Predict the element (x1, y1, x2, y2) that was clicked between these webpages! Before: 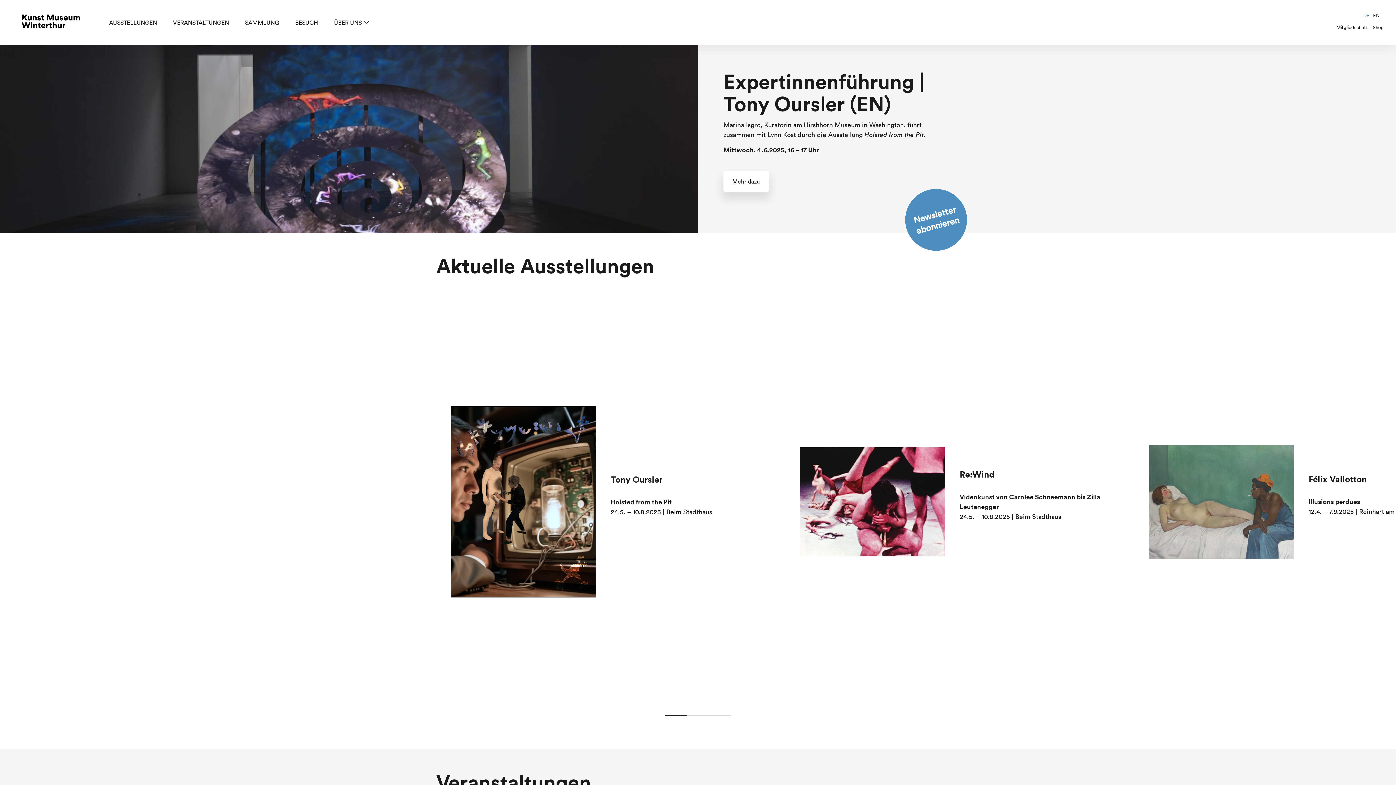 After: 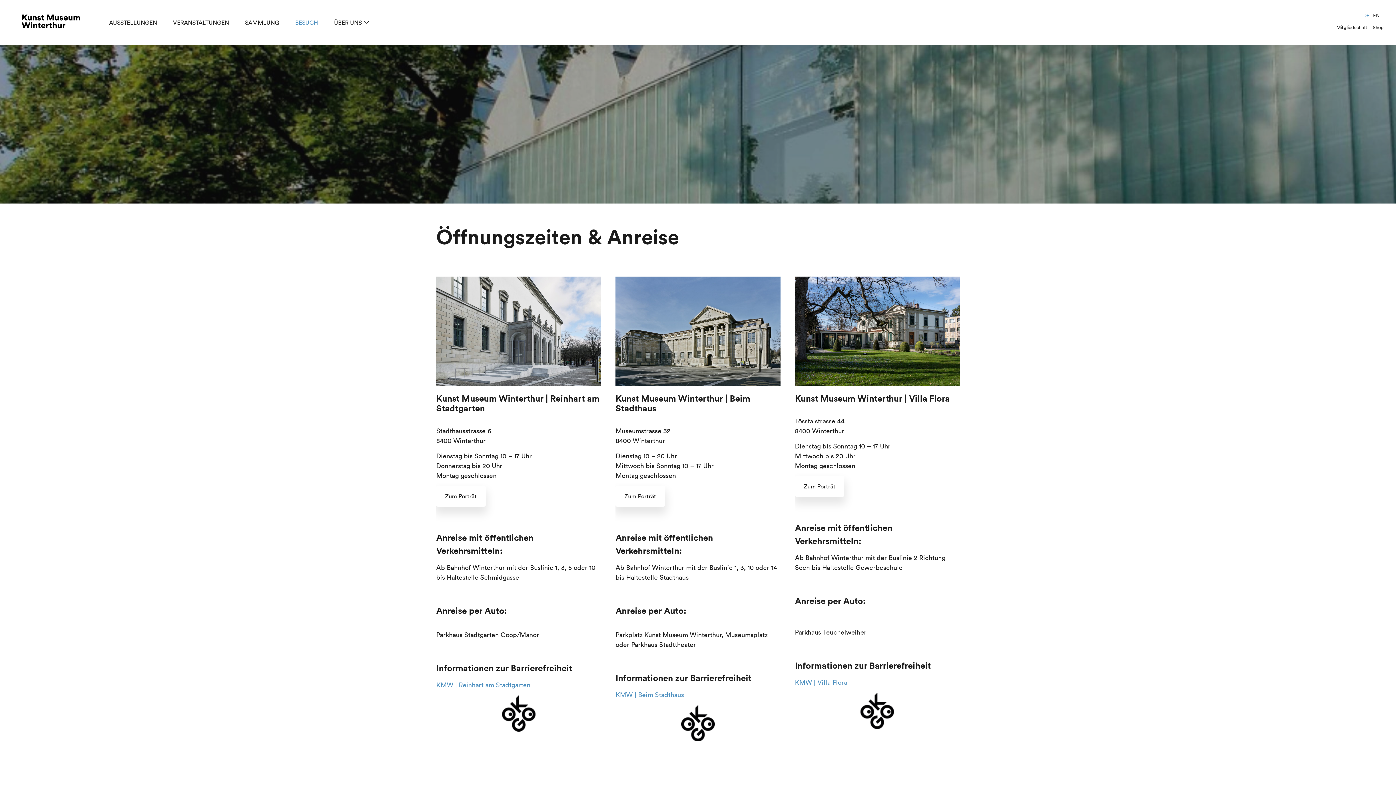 Action: label: BESUCH bbox: (291, 18, 321, 26)